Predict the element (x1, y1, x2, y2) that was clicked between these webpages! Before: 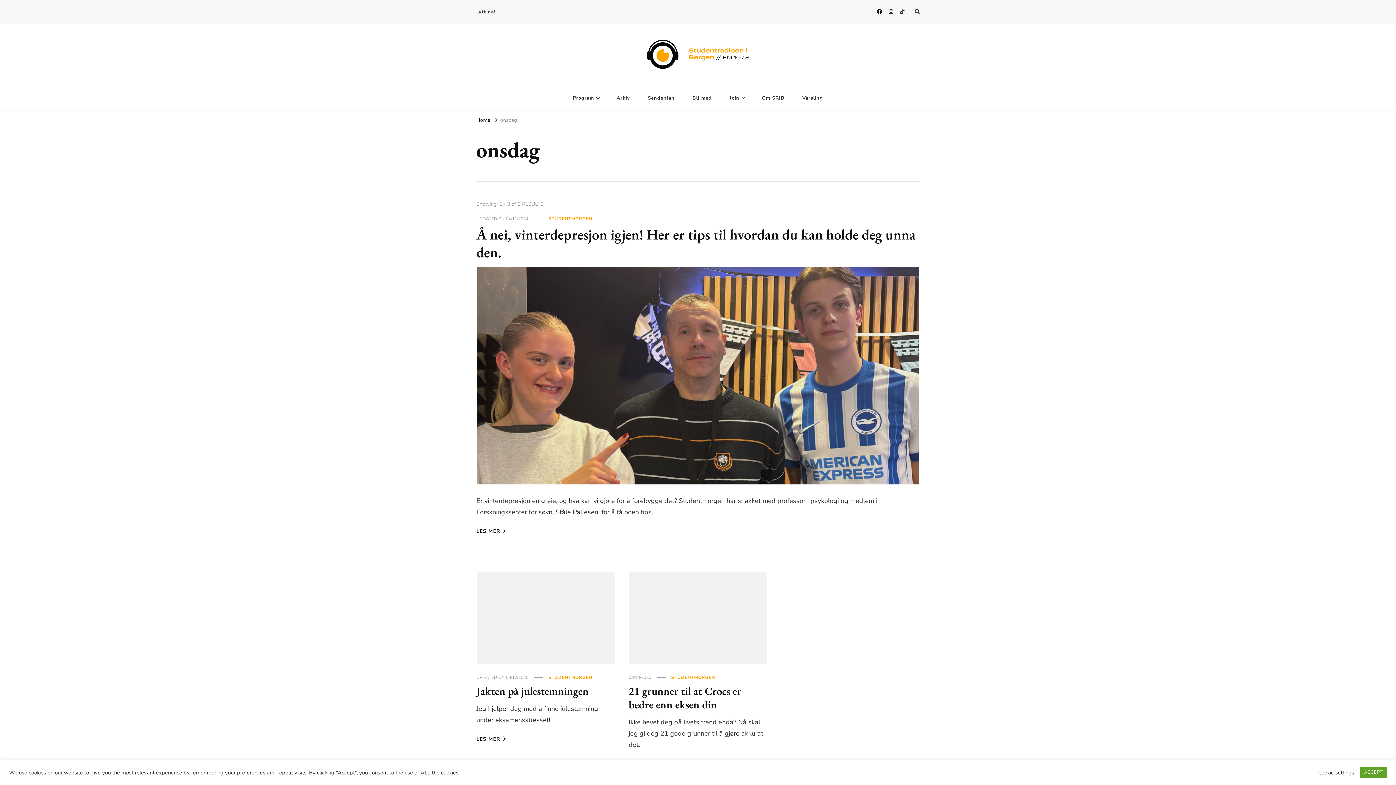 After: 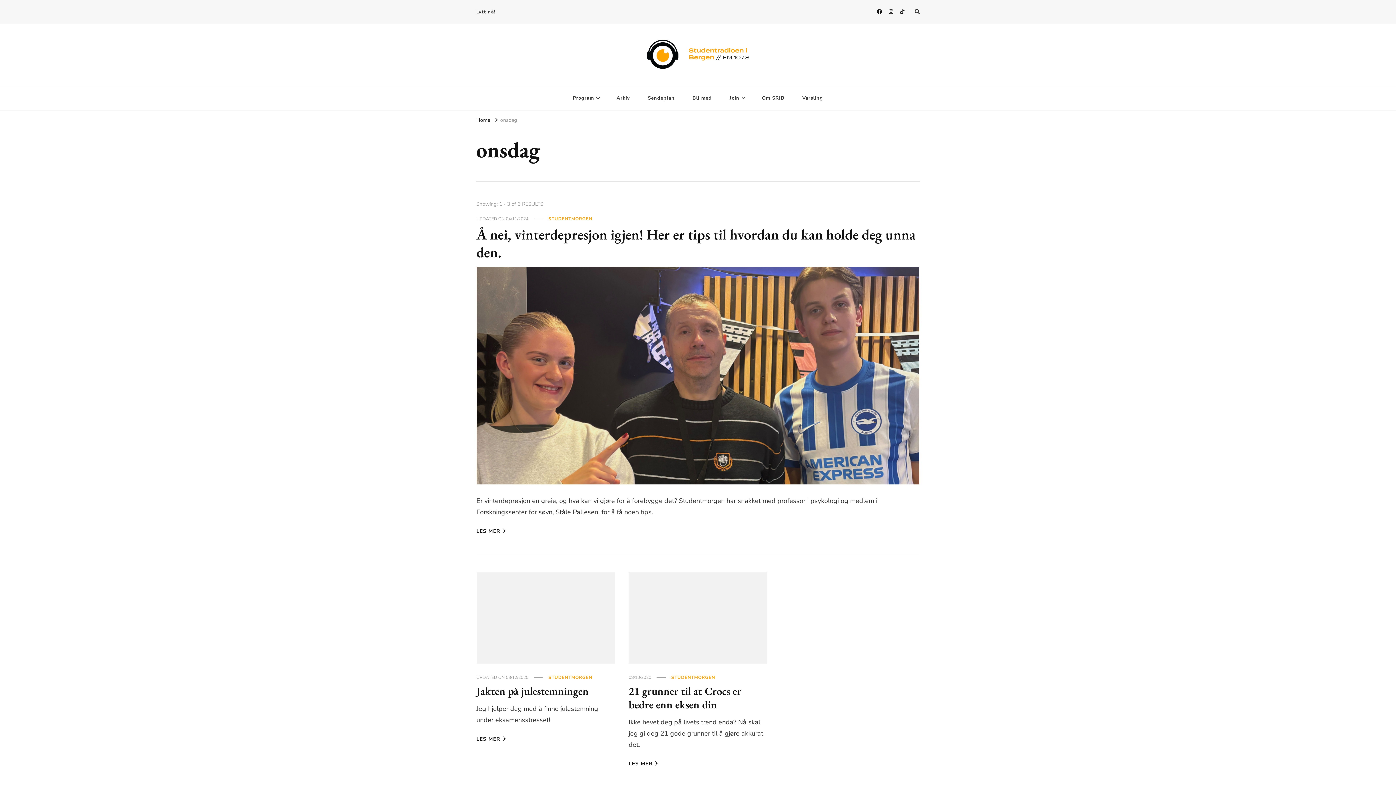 Action: label: ACCEPT bbox: (1360, 767, 1387, 778)